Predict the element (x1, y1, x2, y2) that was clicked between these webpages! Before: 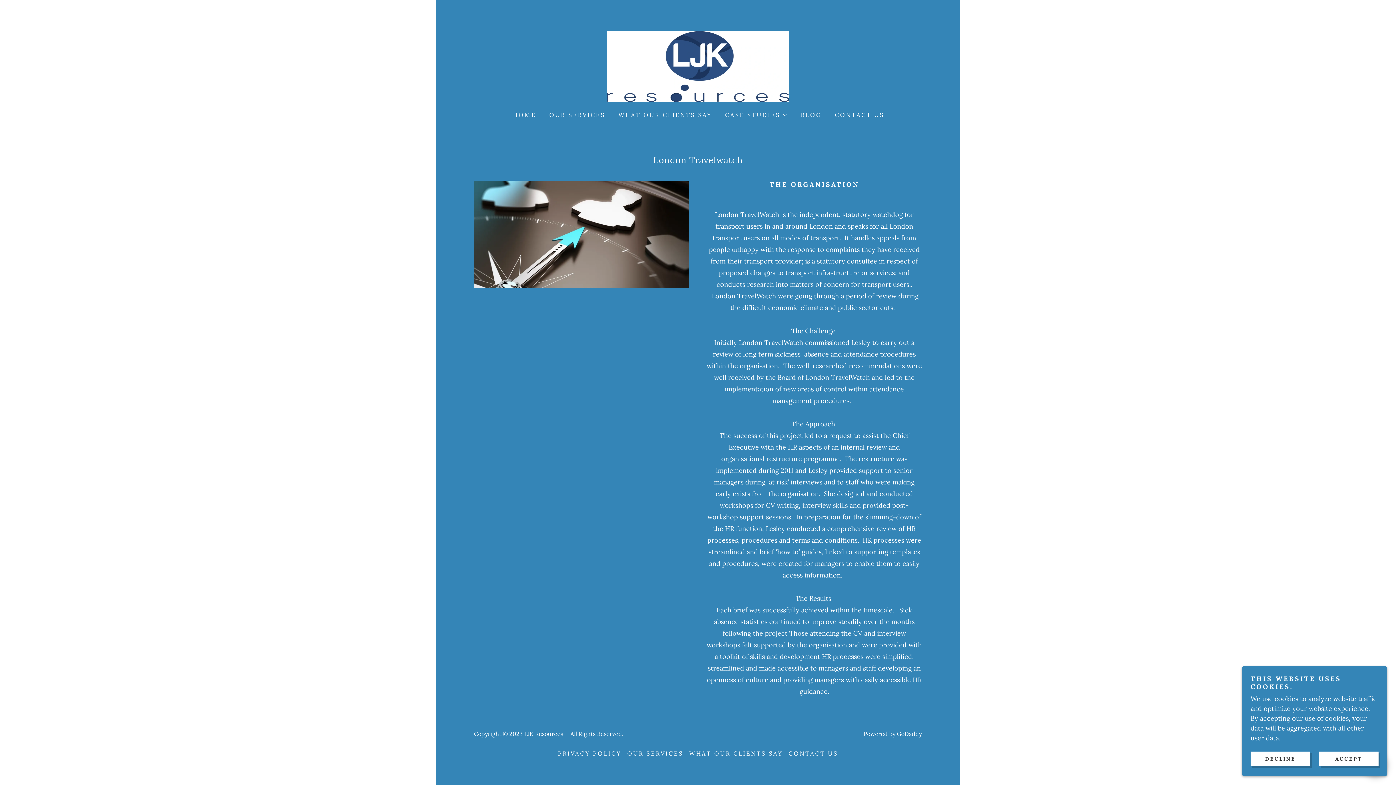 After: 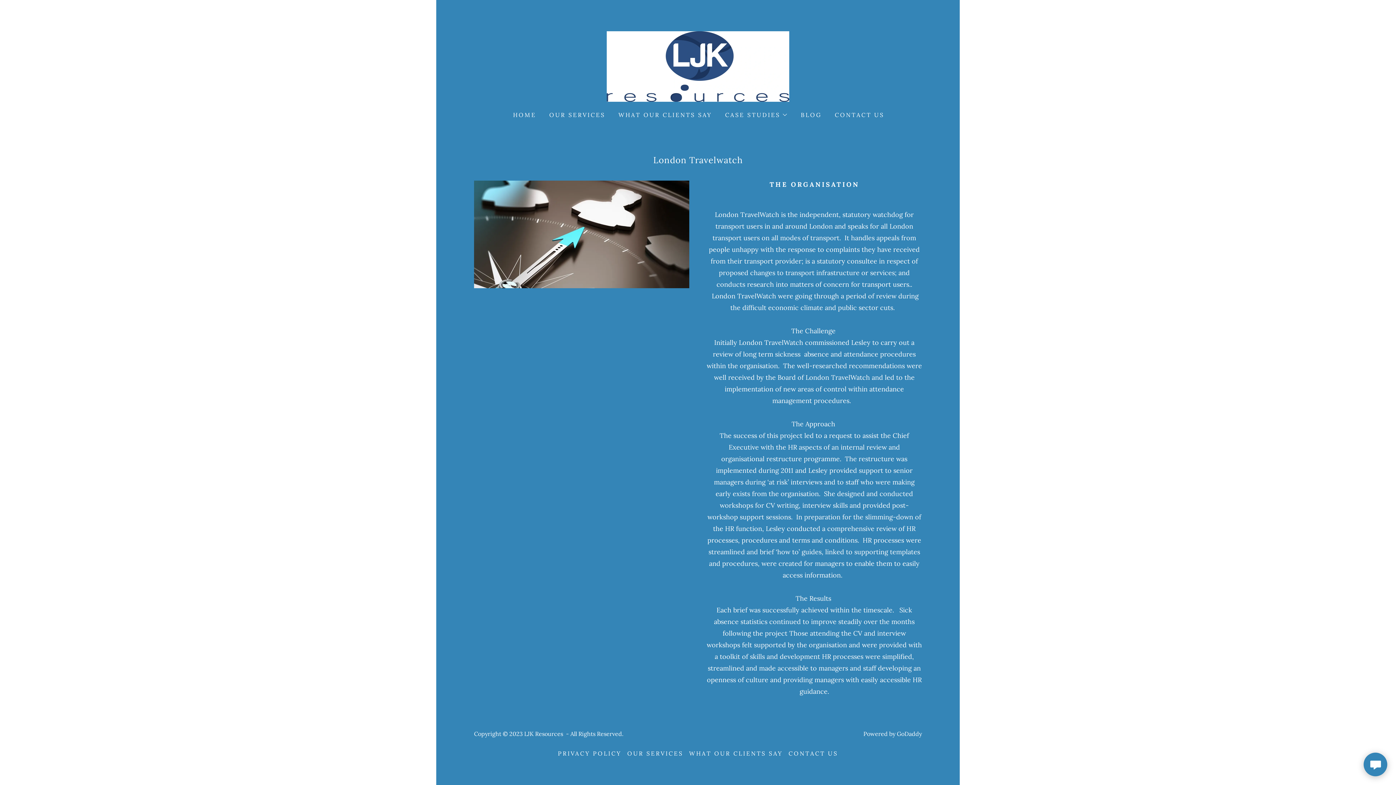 Action: label: DECLINE bbox: (1250, 752, 1310, 766)